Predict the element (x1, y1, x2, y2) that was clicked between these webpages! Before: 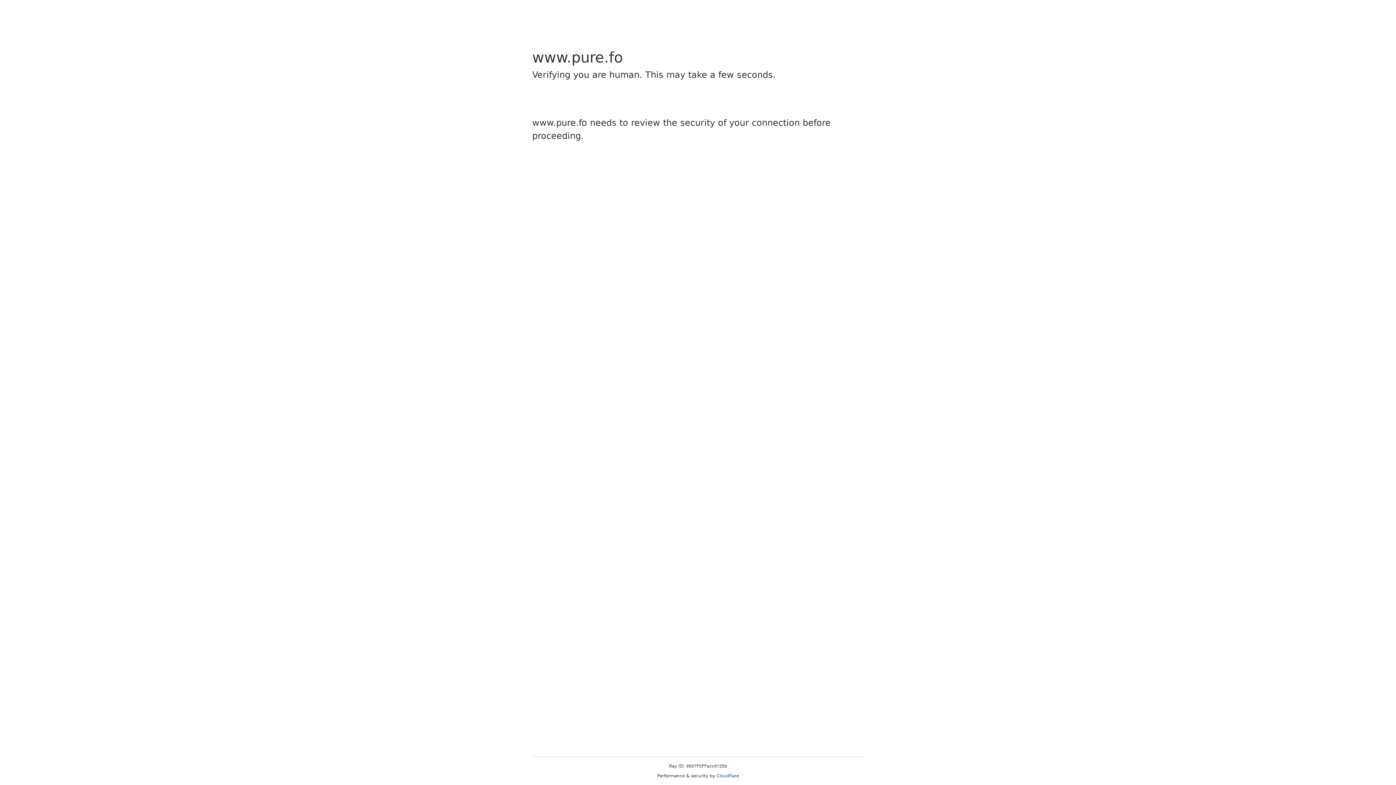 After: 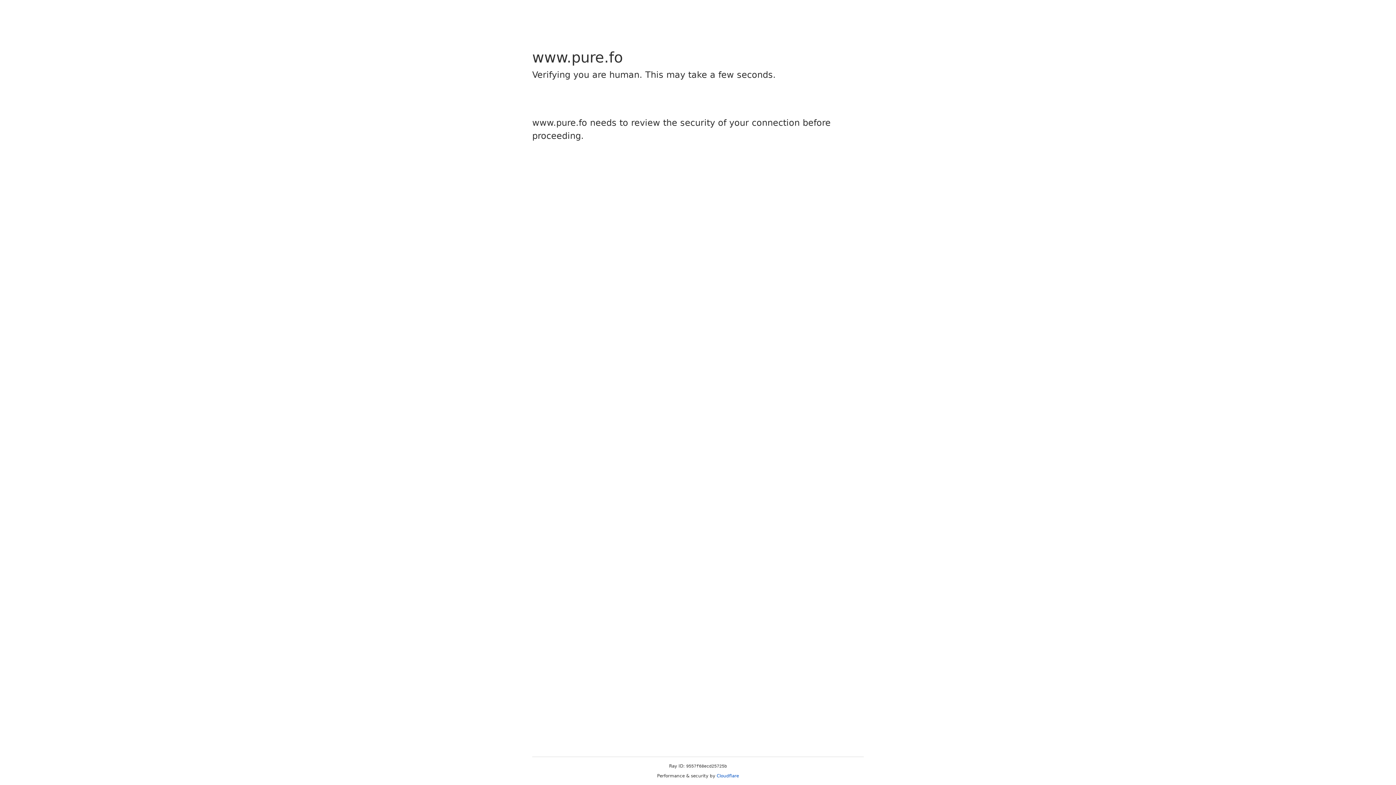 Action: bbox: (716, 773, 739, 778) label: Cloudflare